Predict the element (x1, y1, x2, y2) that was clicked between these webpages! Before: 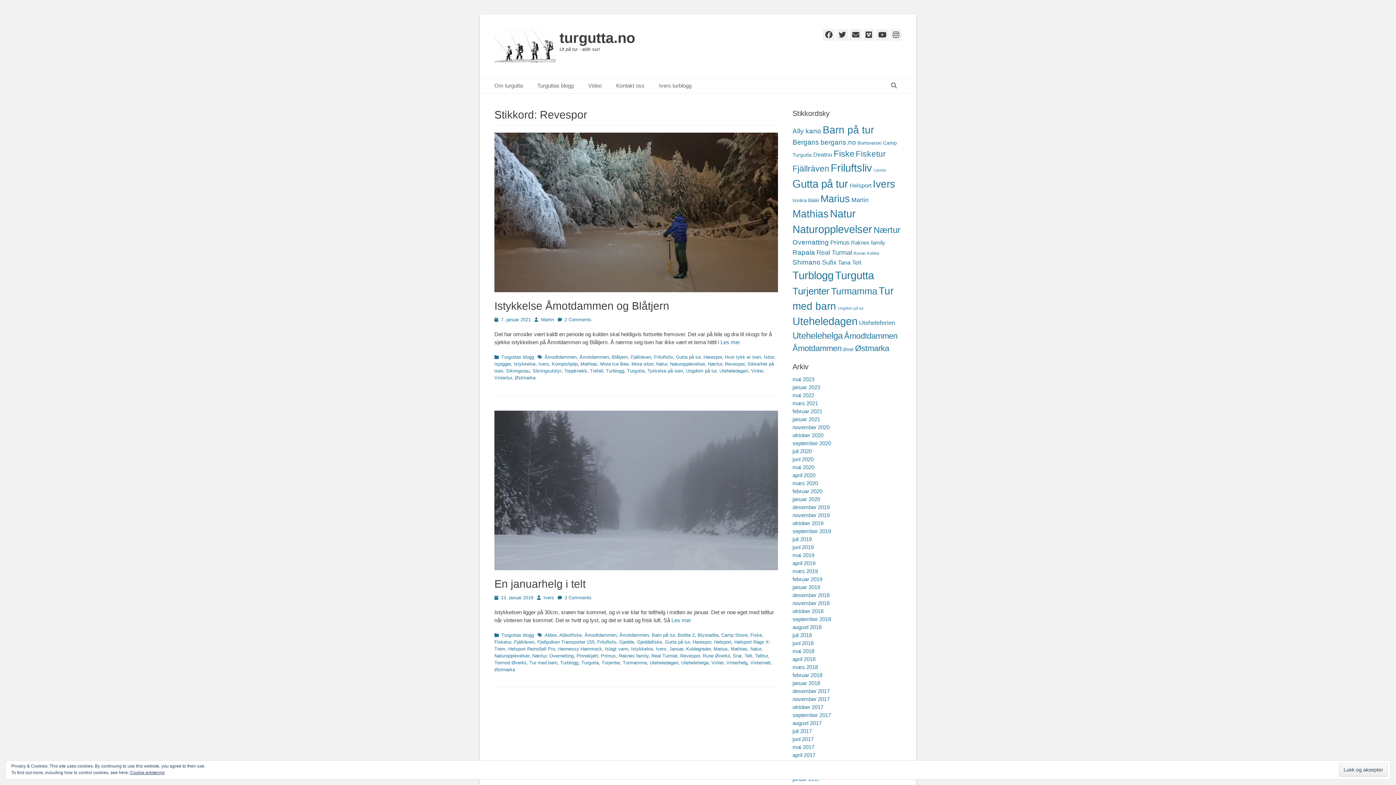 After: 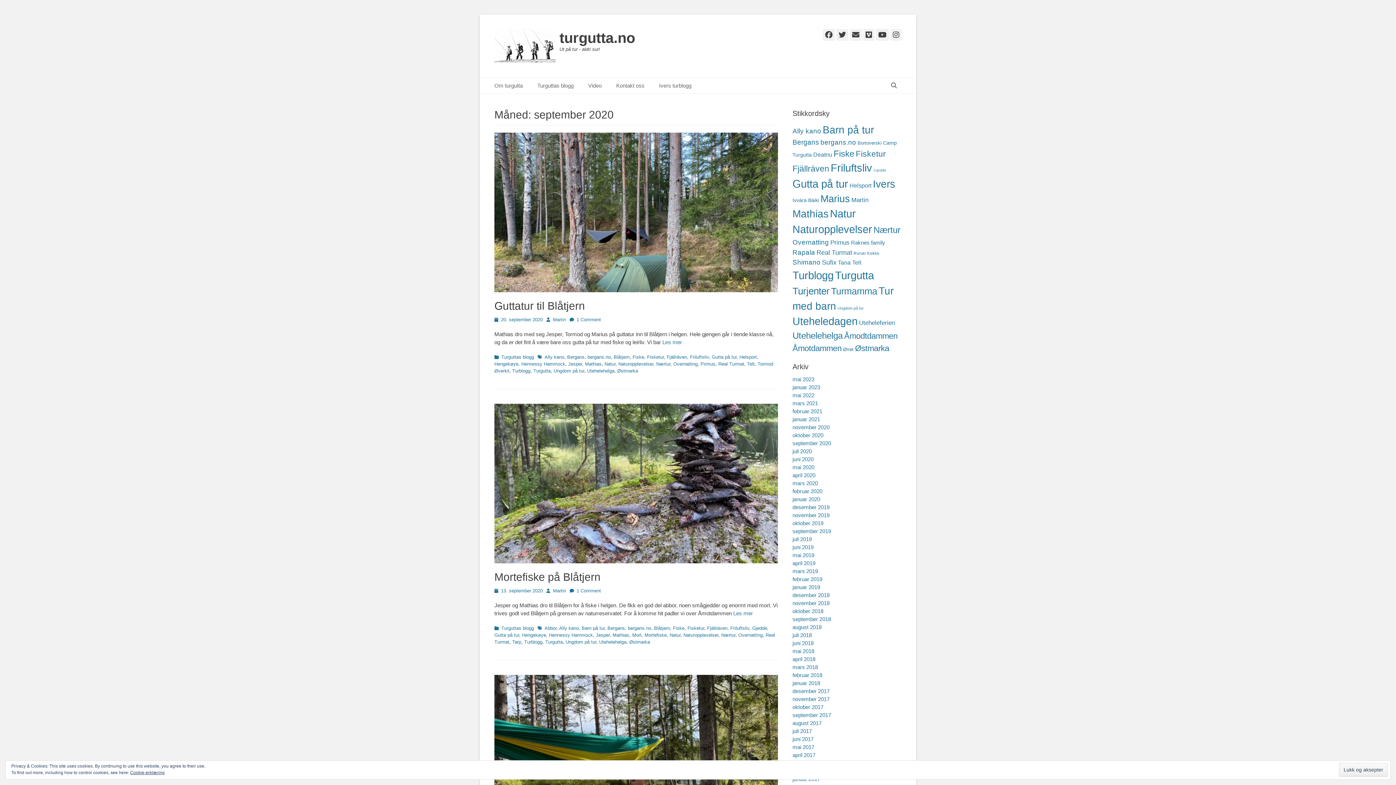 Action: label: september 2020 bbox: (792, 440, 831, 446)